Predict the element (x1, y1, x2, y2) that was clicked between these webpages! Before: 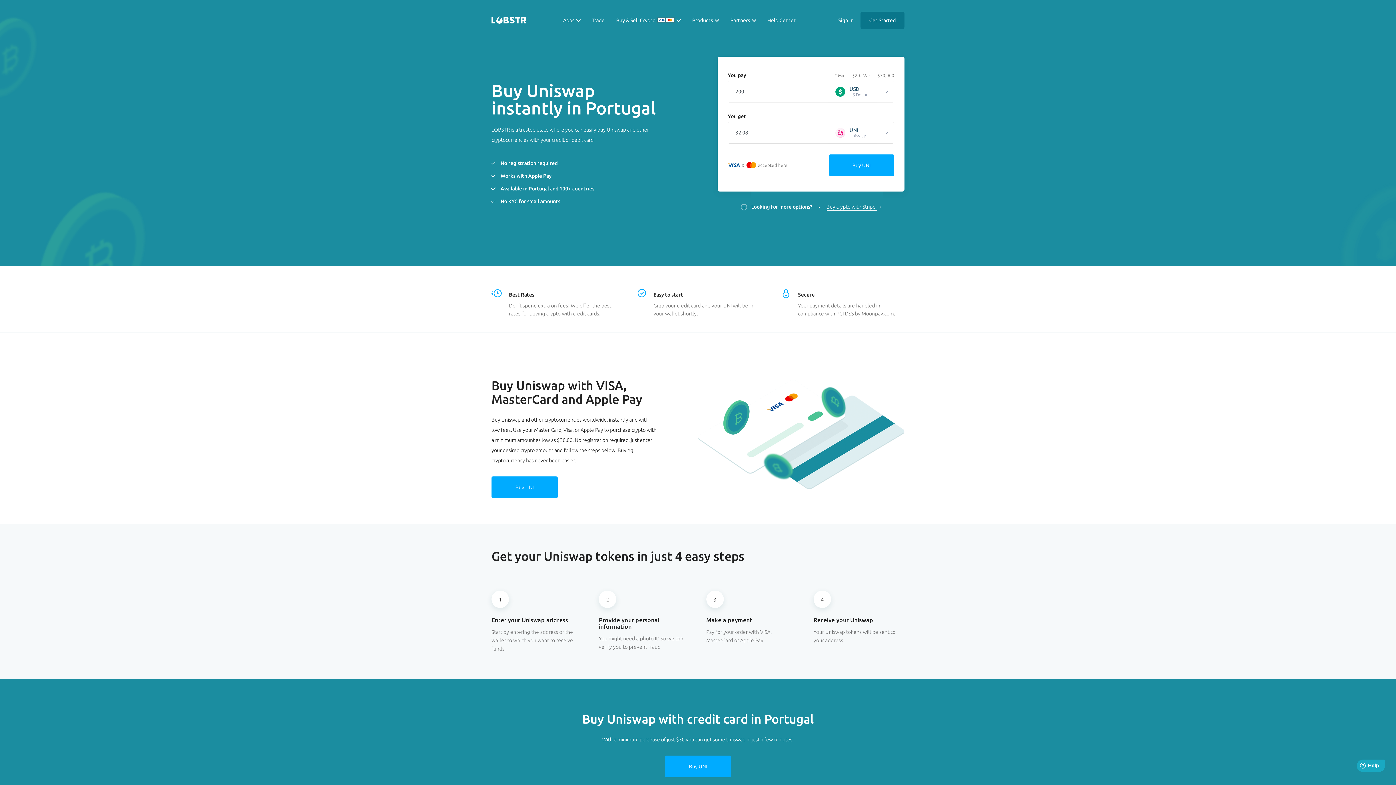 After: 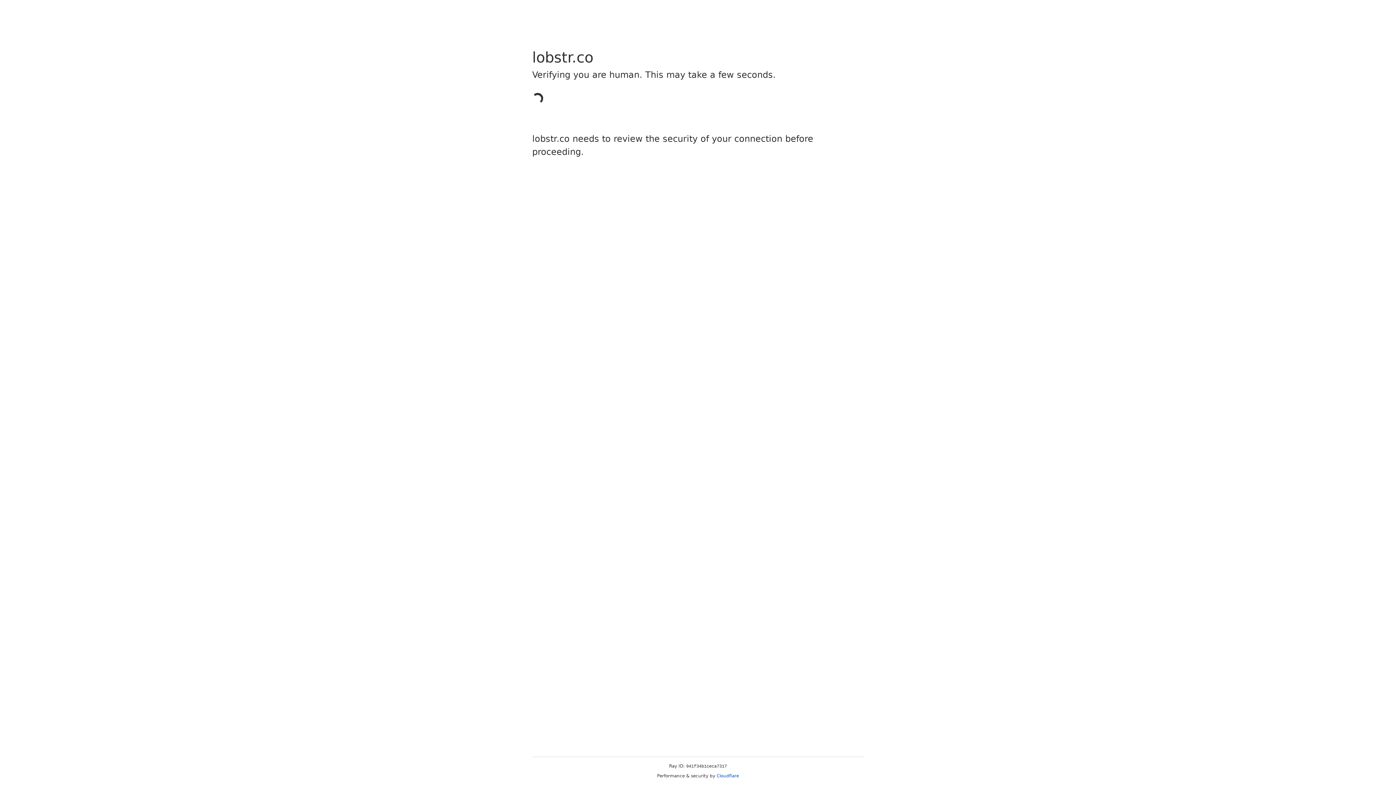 Action: bbox: (860, 11, 904, 29) label: Get Started